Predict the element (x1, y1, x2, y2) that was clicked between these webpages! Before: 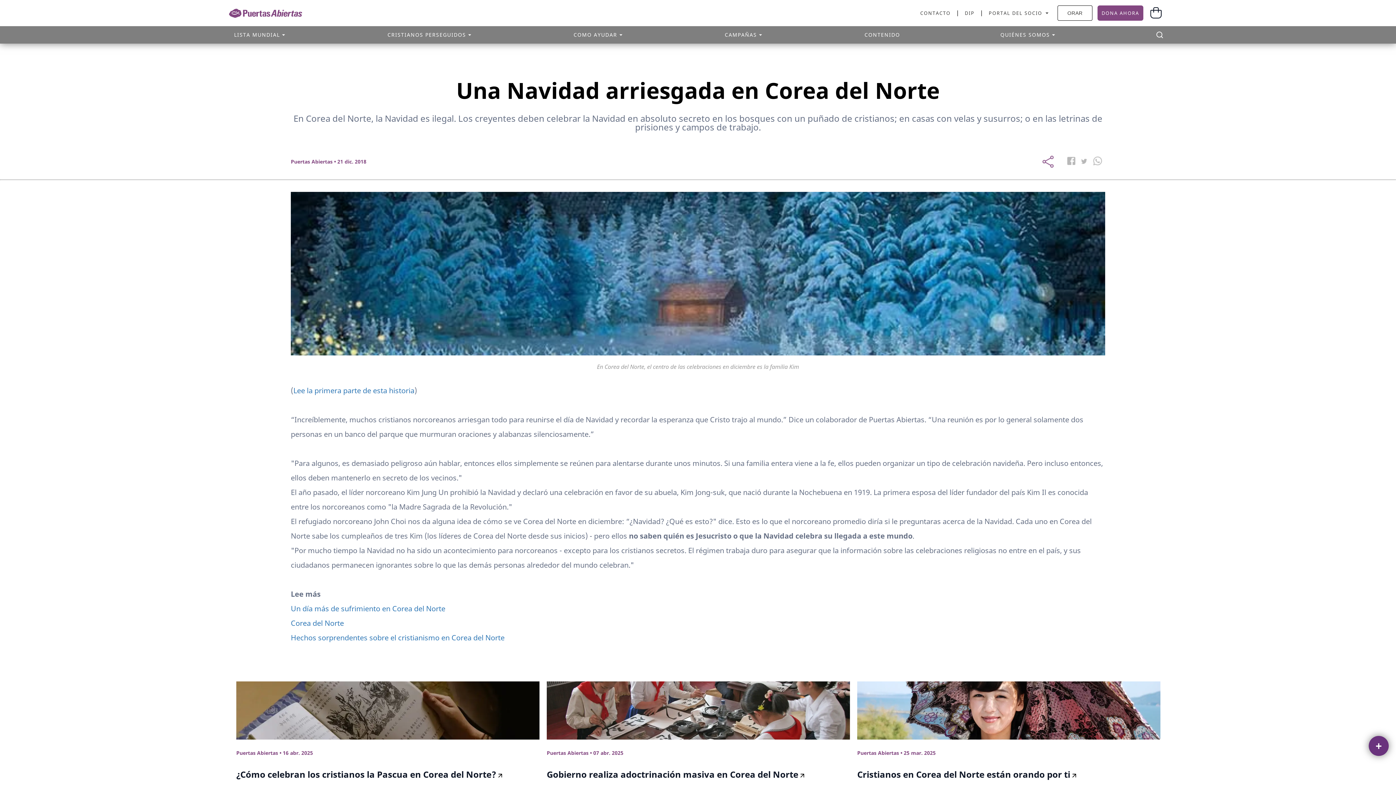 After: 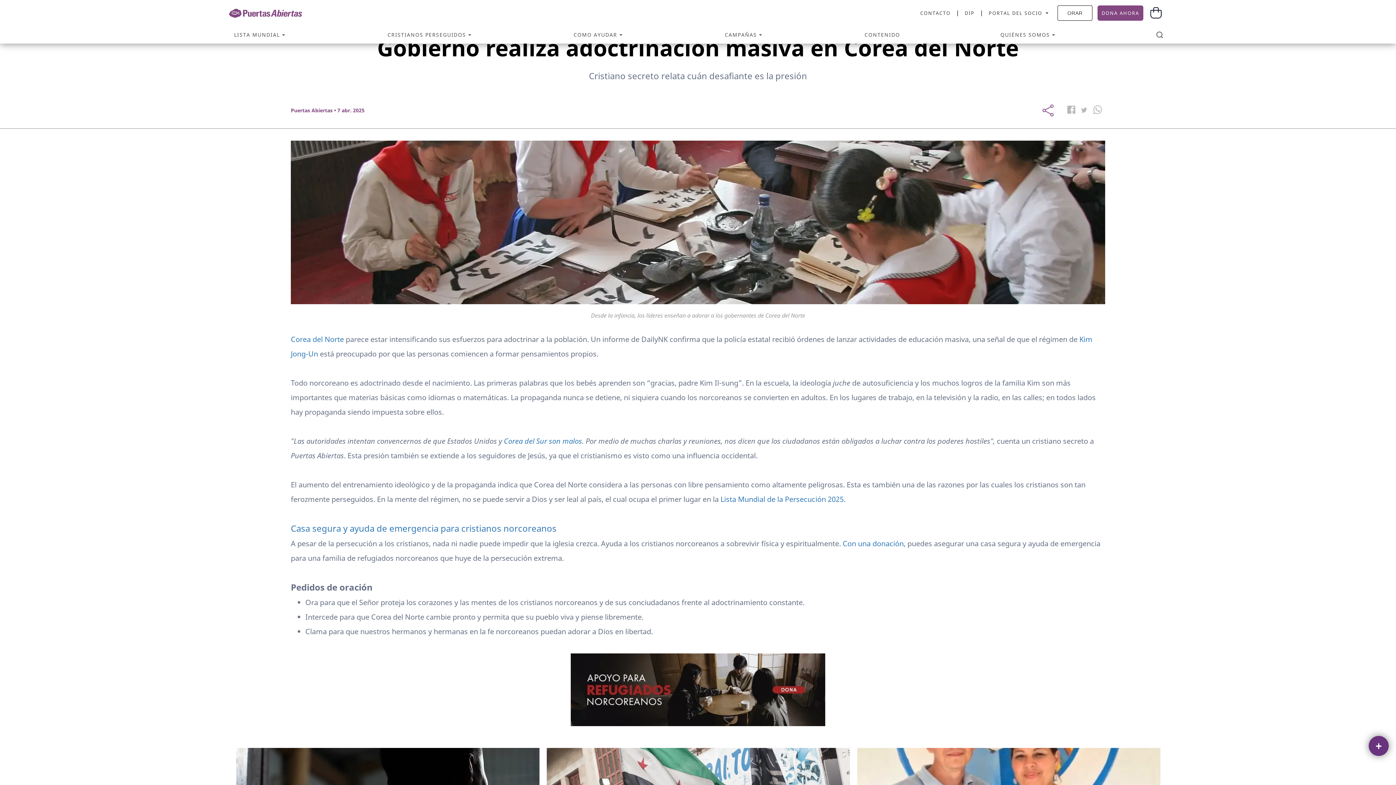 Action: label: Puertas Abiertas • 07 abr. 2025

Gobierno realiza adoctrinación masiva en Corea del Norte 
Cristiano secreto relata cuán desafiante es la presión bbox: (546, 737, 850, 828)